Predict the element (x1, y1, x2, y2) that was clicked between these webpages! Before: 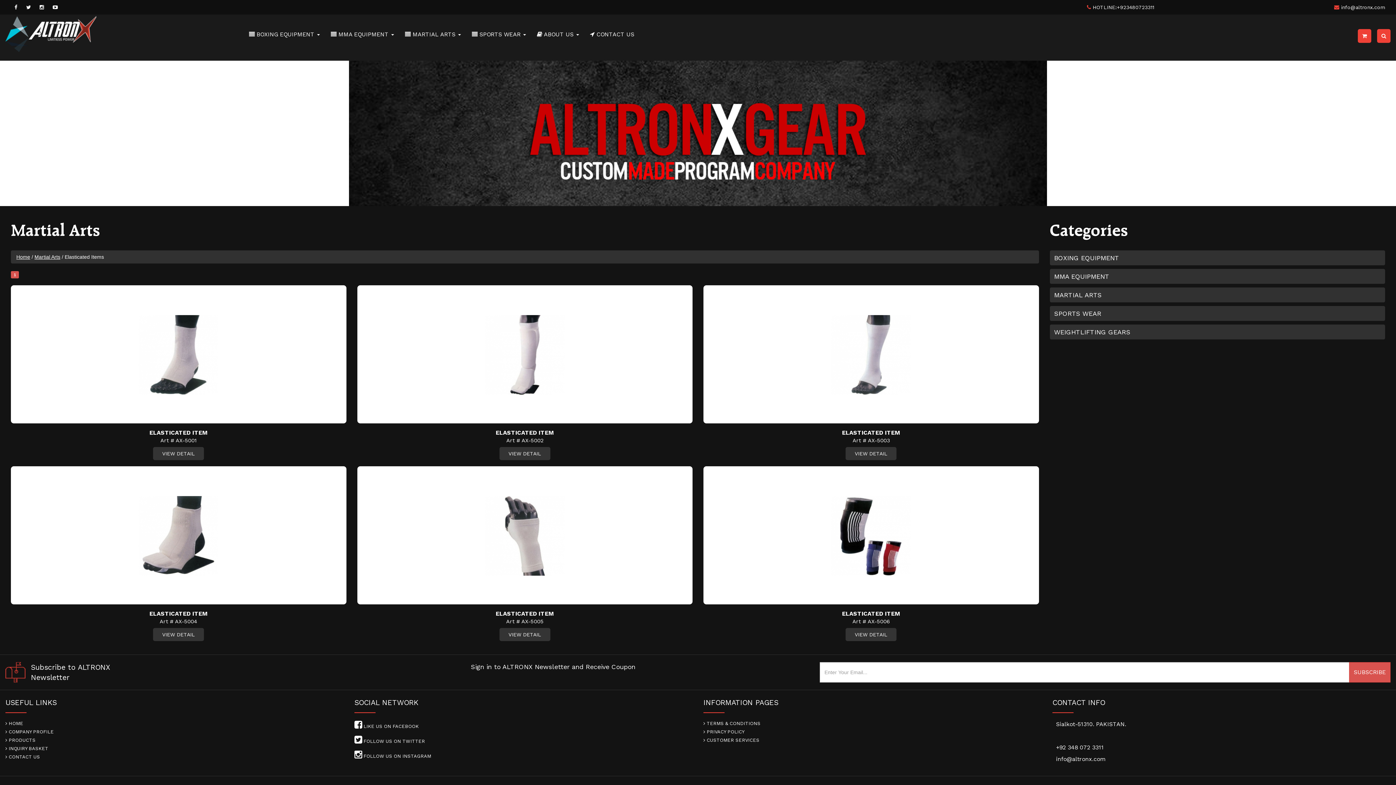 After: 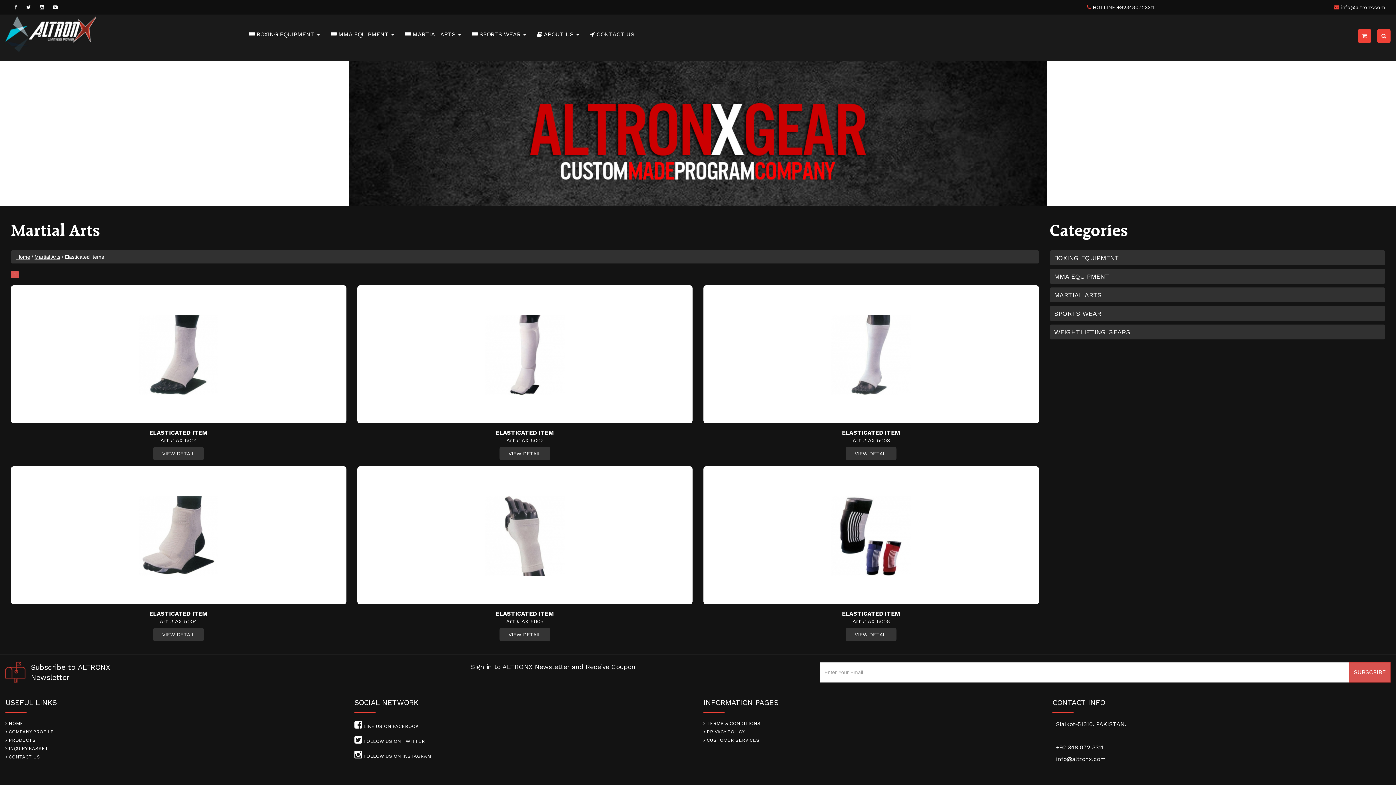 Action: label:  MARTIAL ARTS  bbox: (399, 25, 466, 43)